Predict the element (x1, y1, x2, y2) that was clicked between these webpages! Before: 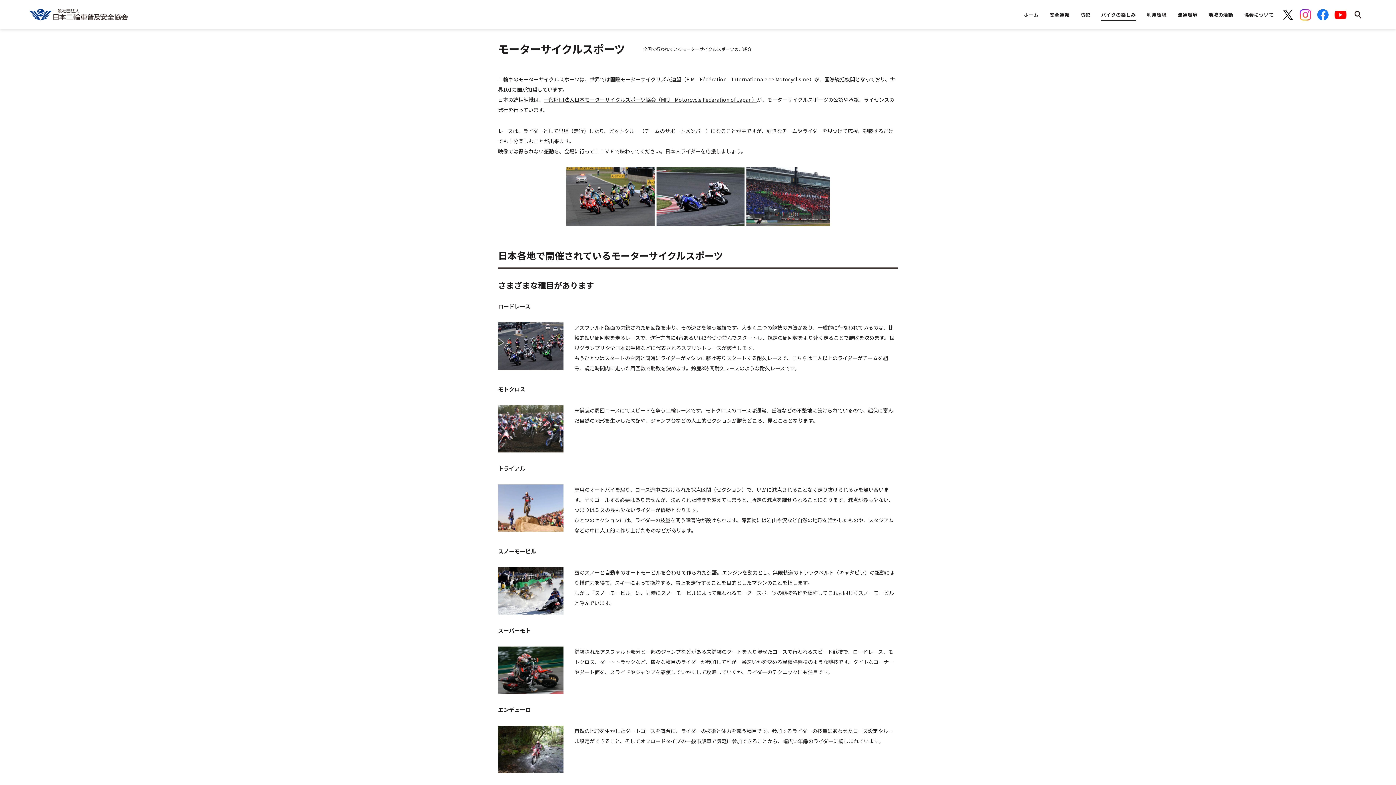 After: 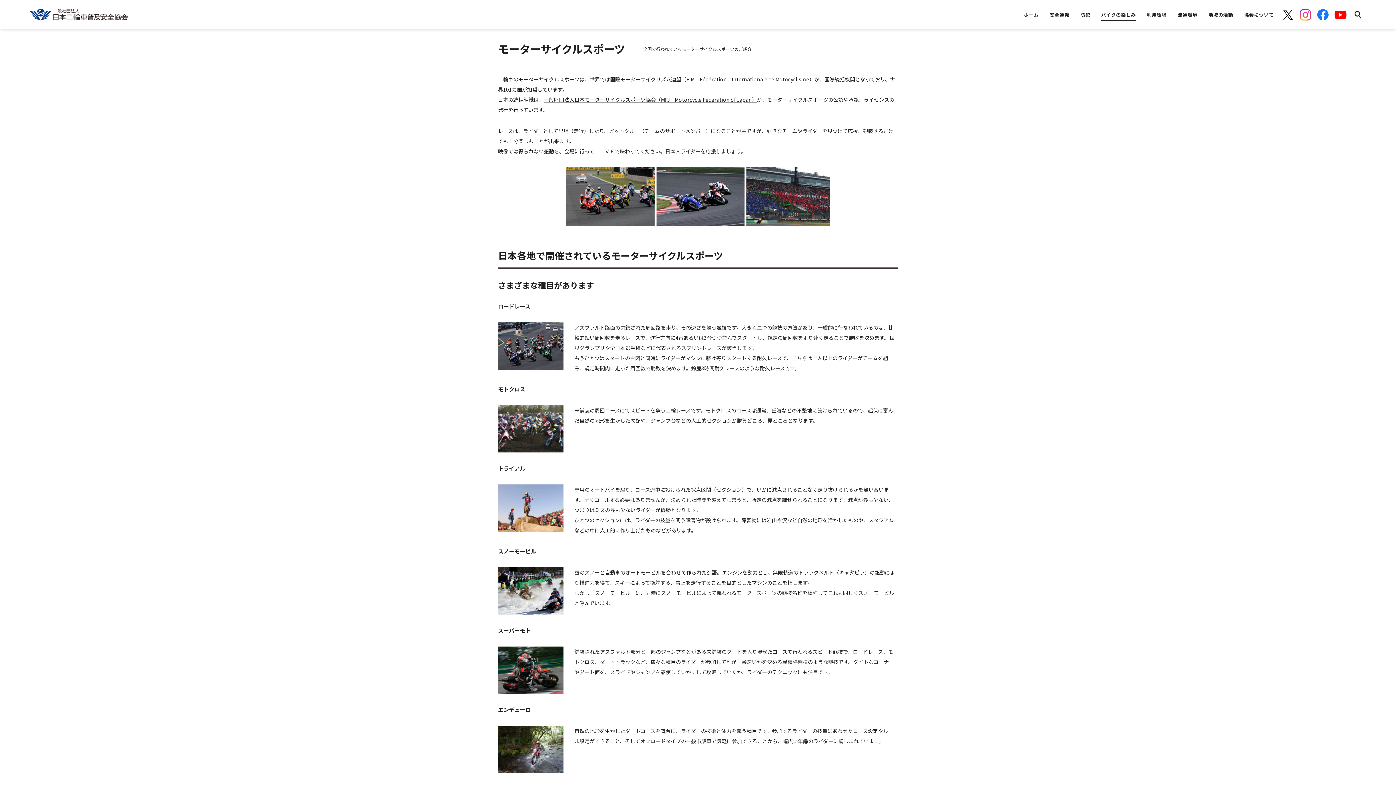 Action: label: 国際モーターサイクリズム連盟（FIM　Fédération　Internationale de Motocyclisme） bbox: (610, 75, 814, 82)